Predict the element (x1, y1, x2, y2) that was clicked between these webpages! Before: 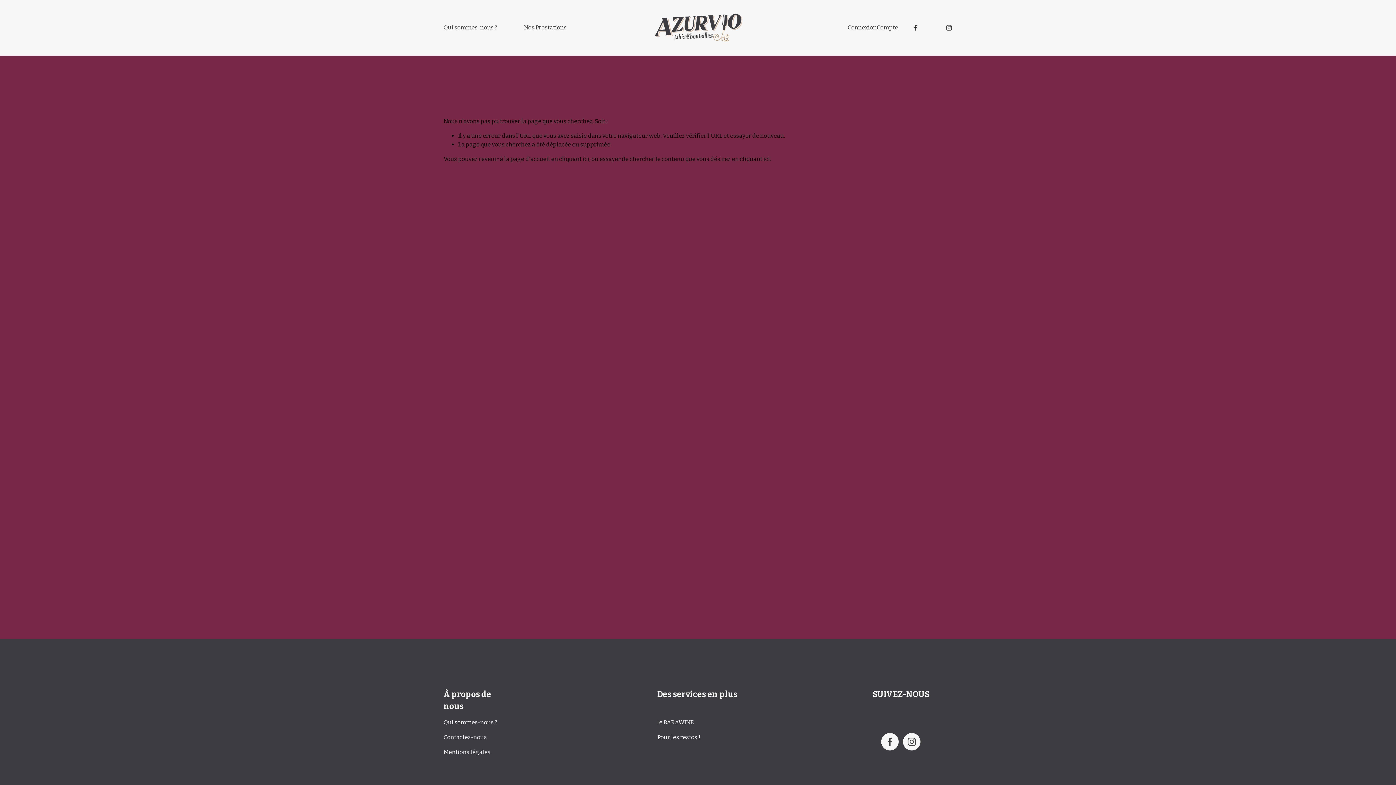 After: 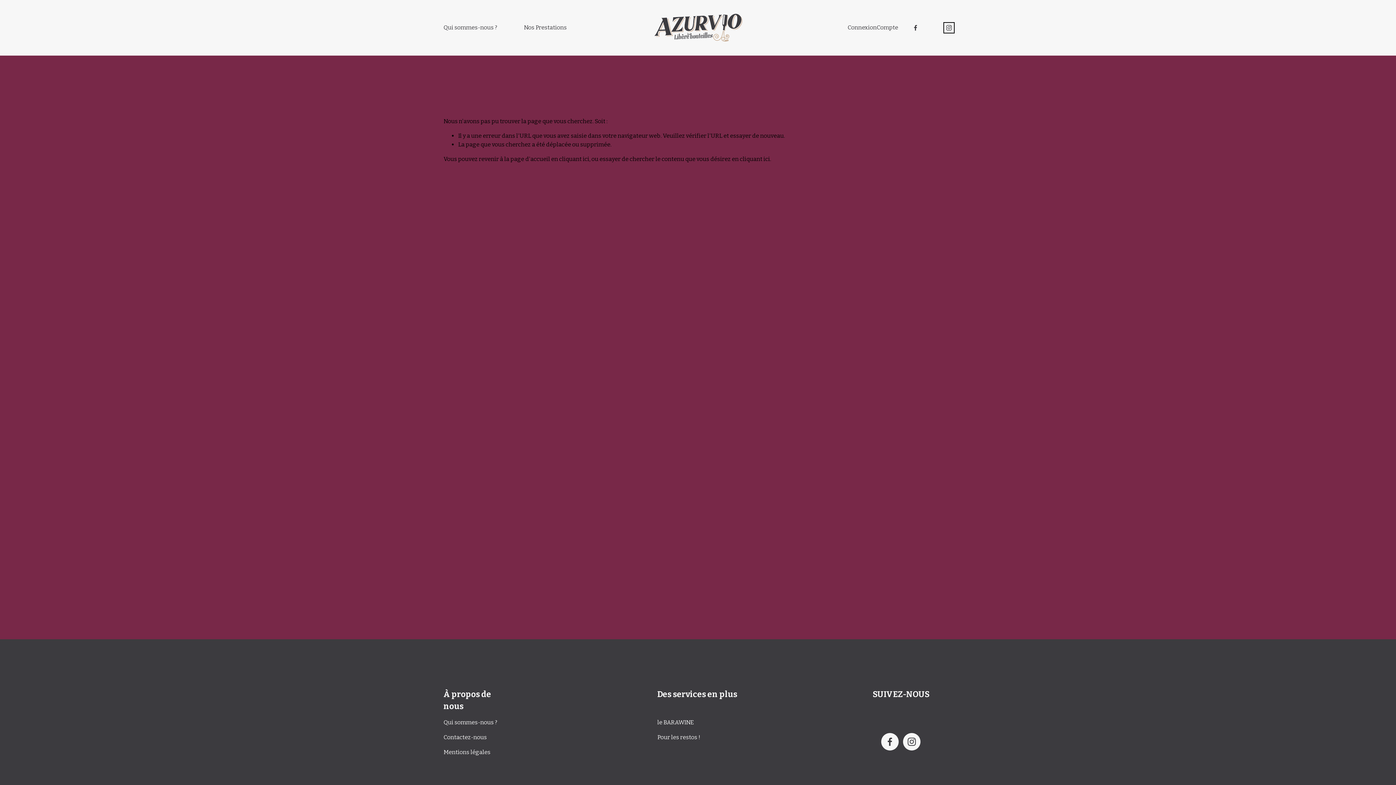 Action: label: Instagram bbox: (945, 24, 952, 31)